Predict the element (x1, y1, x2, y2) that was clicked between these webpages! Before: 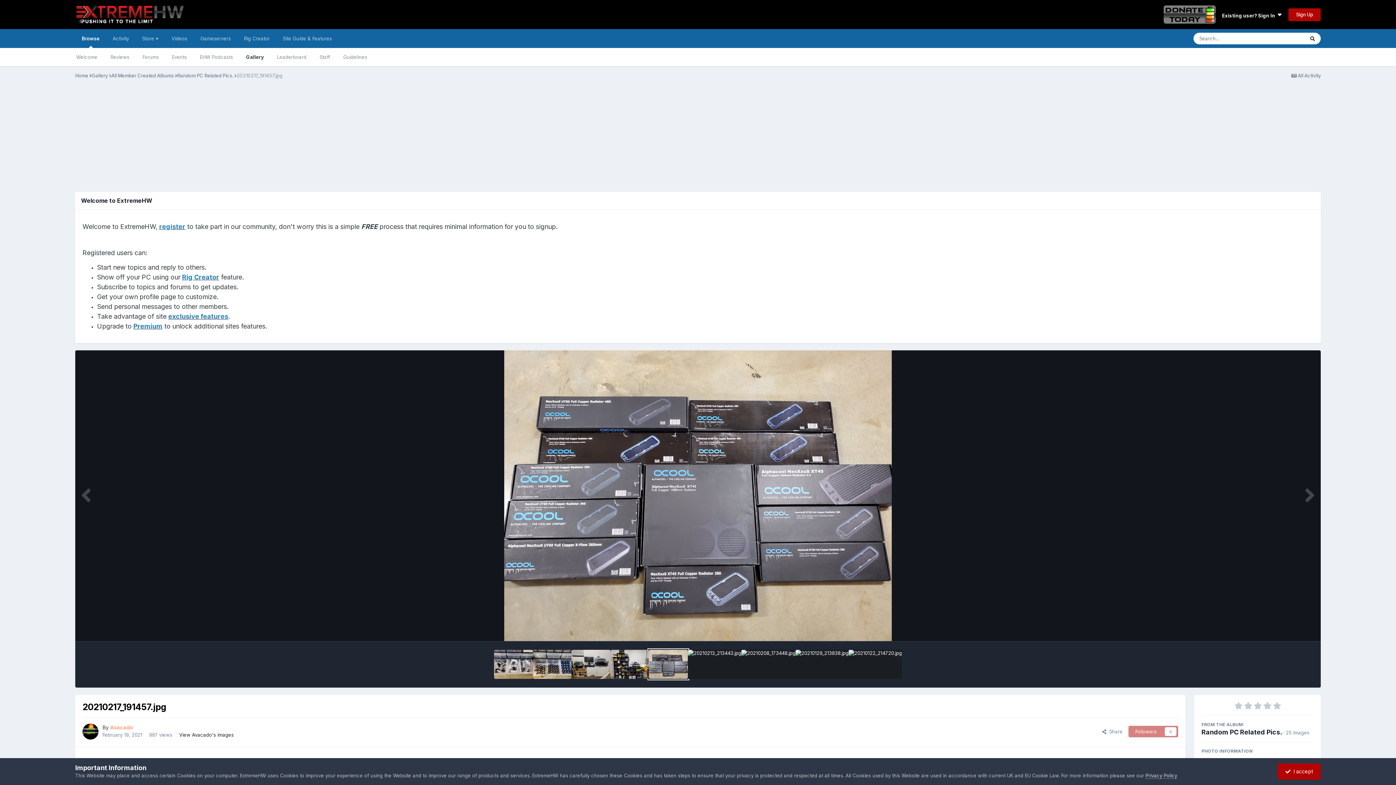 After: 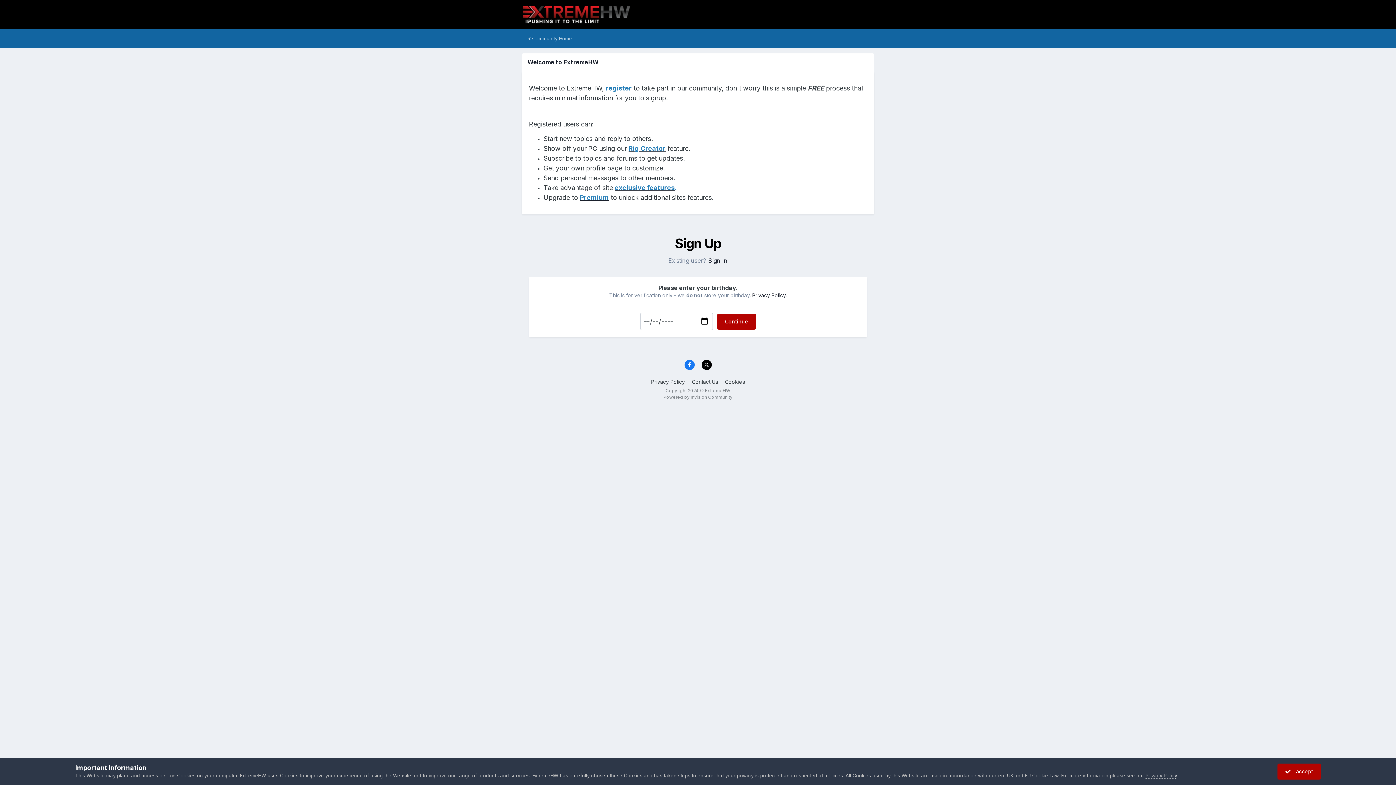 Action: bbox: (159, 222, 185, 230) label: register